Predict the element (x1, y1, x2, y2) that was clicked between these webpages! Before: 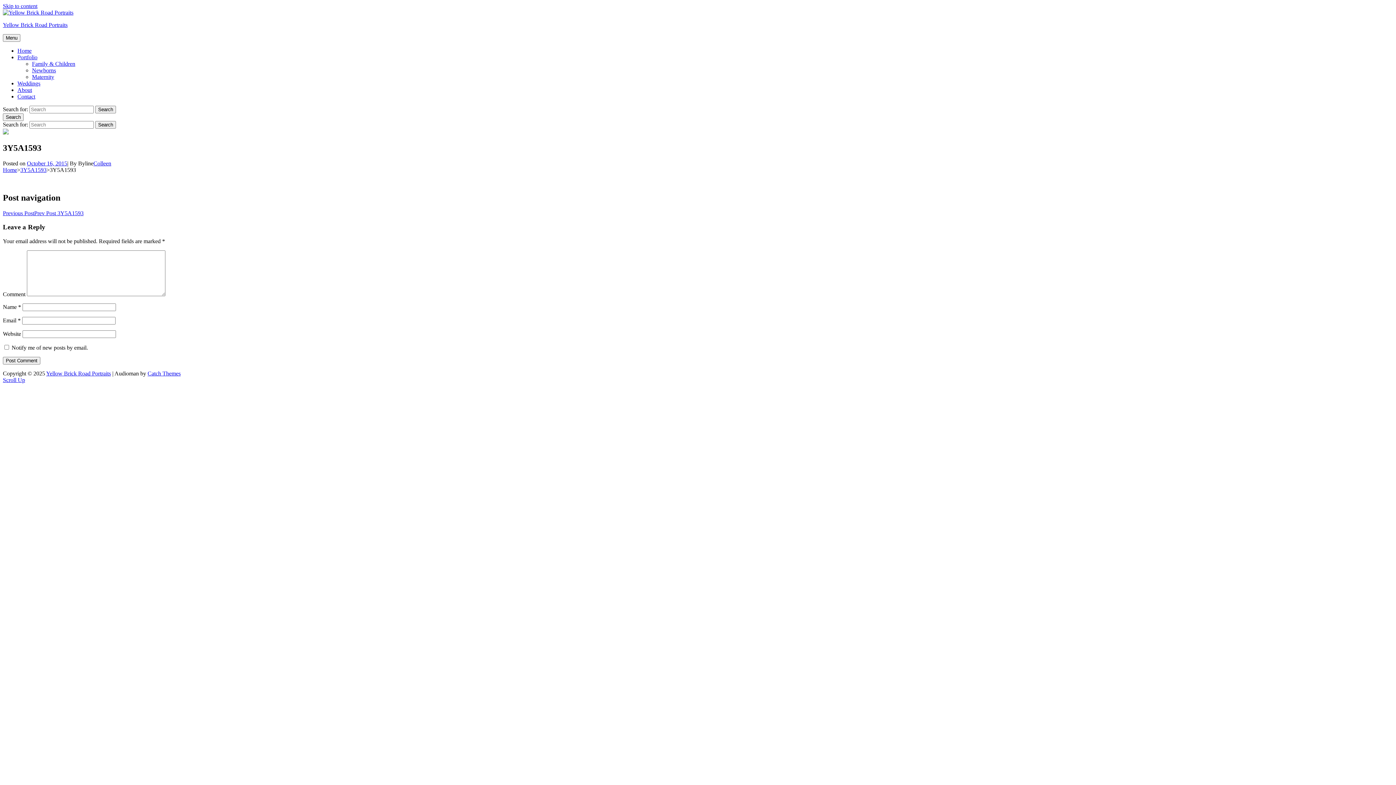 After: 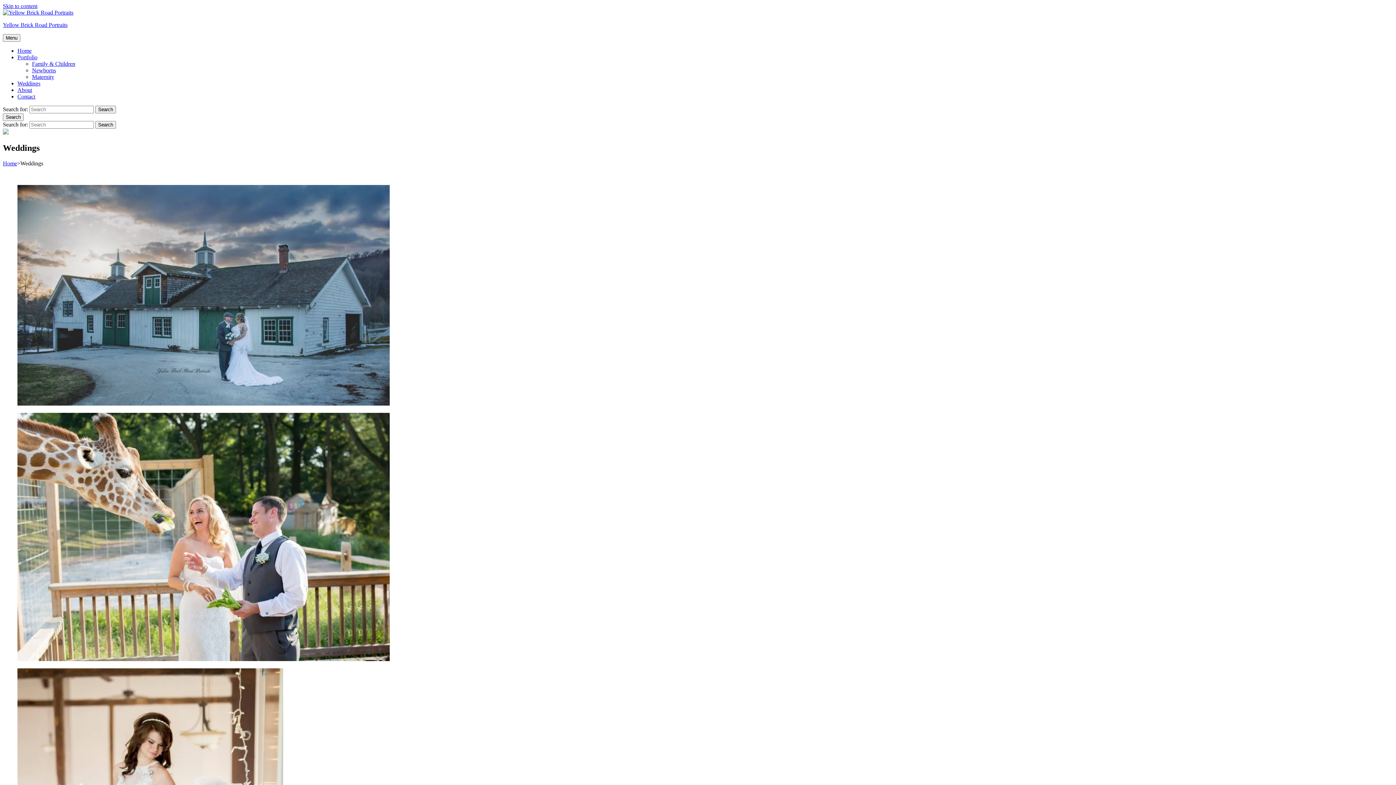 Action: bbox: (17, 80, 40, 86) label: Weddings